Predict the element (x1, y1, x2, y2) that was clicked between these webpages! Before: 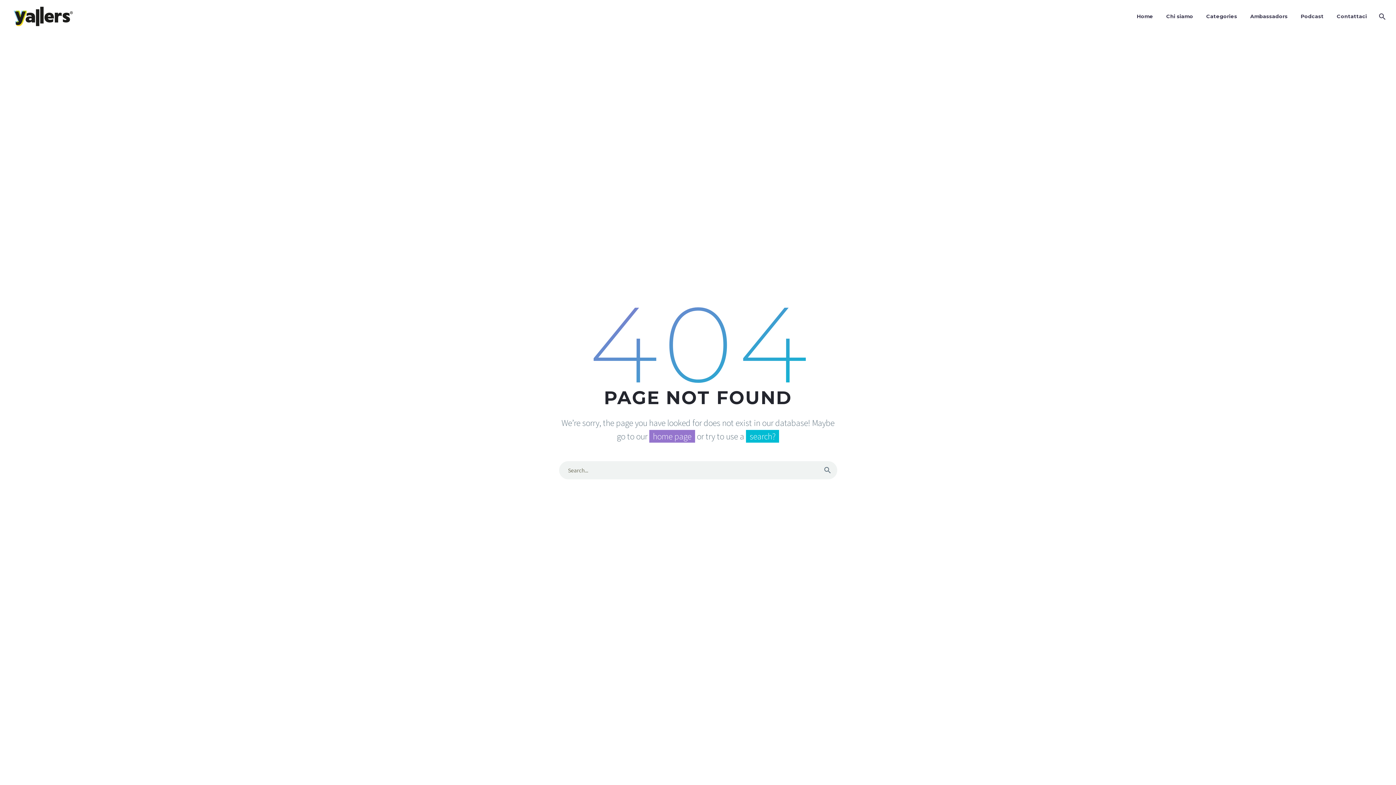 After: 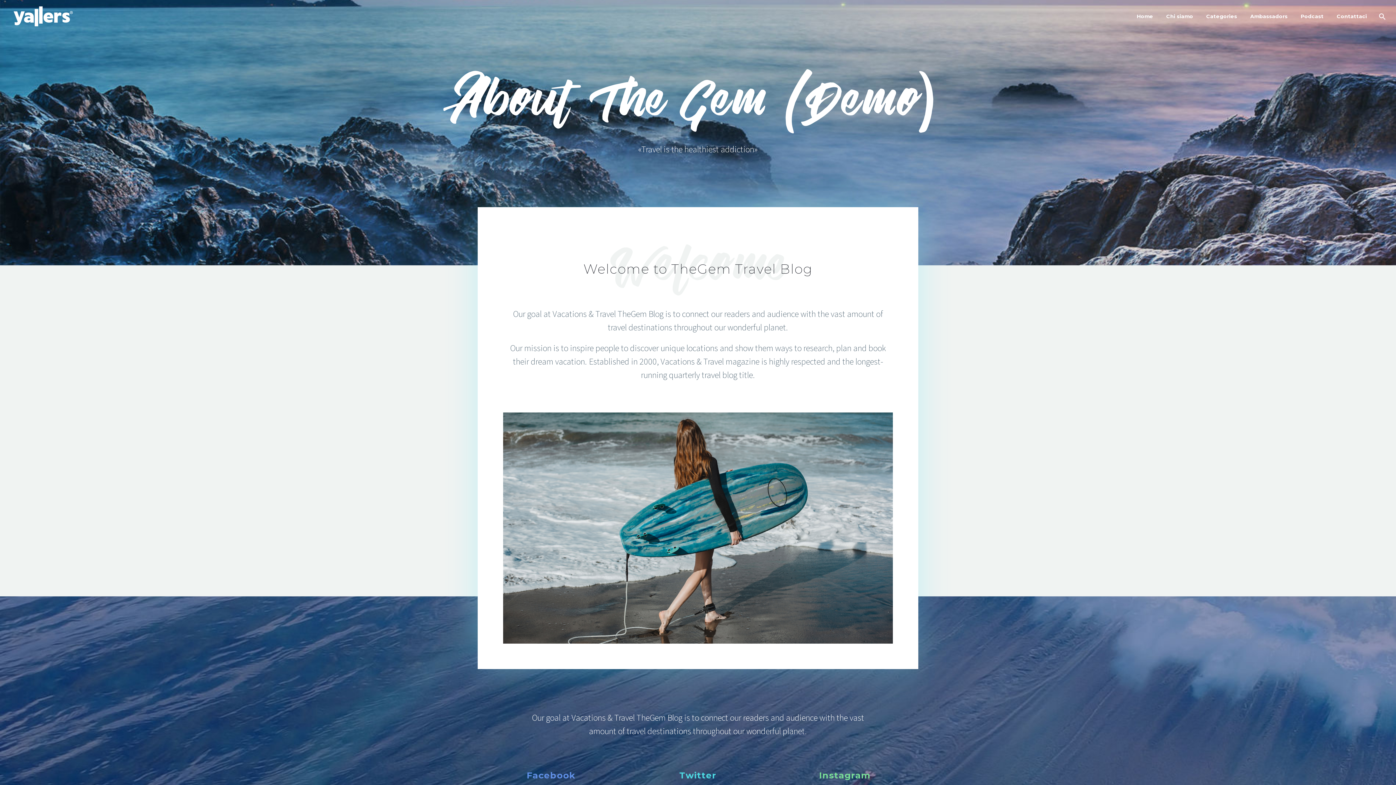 Action: label: Chi siamo bbox: (1161, 12, 1198, 21)